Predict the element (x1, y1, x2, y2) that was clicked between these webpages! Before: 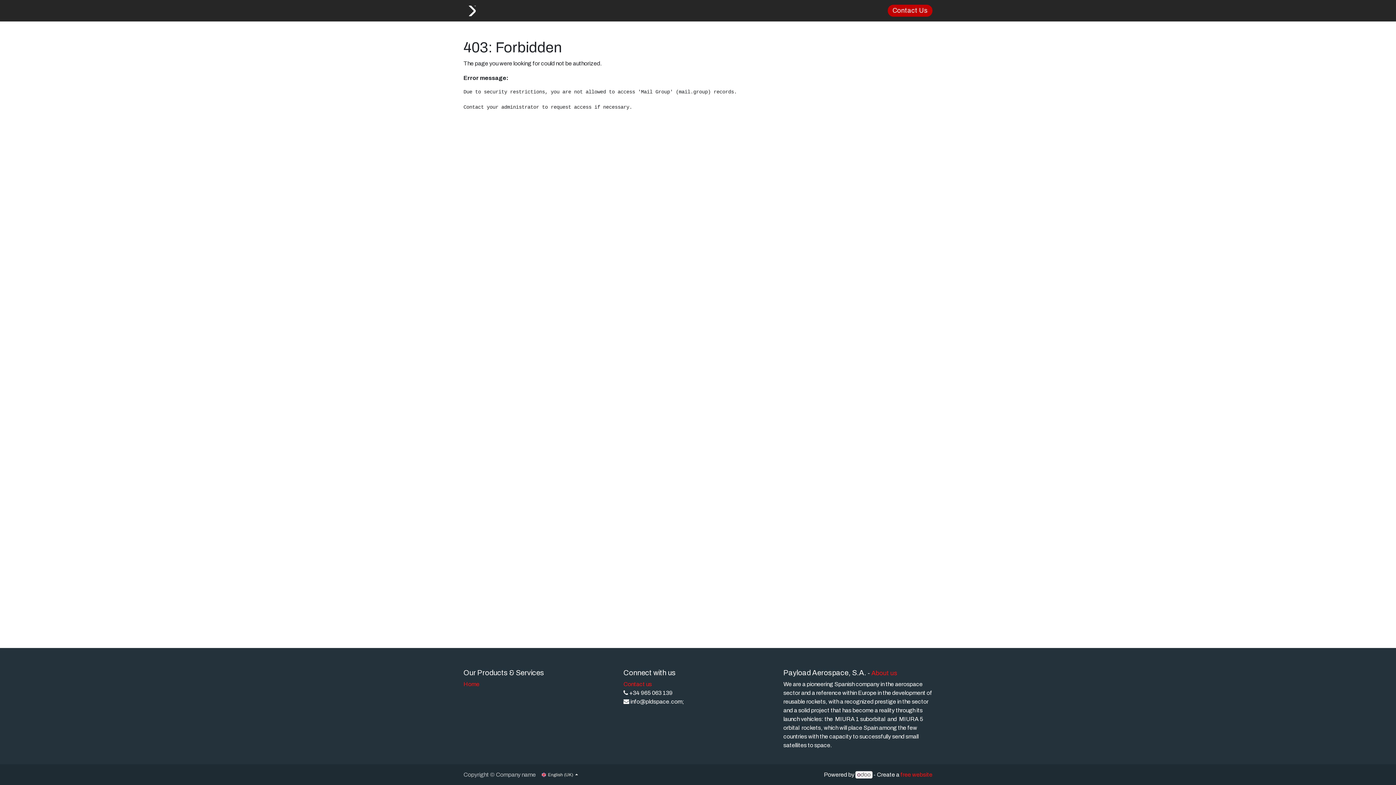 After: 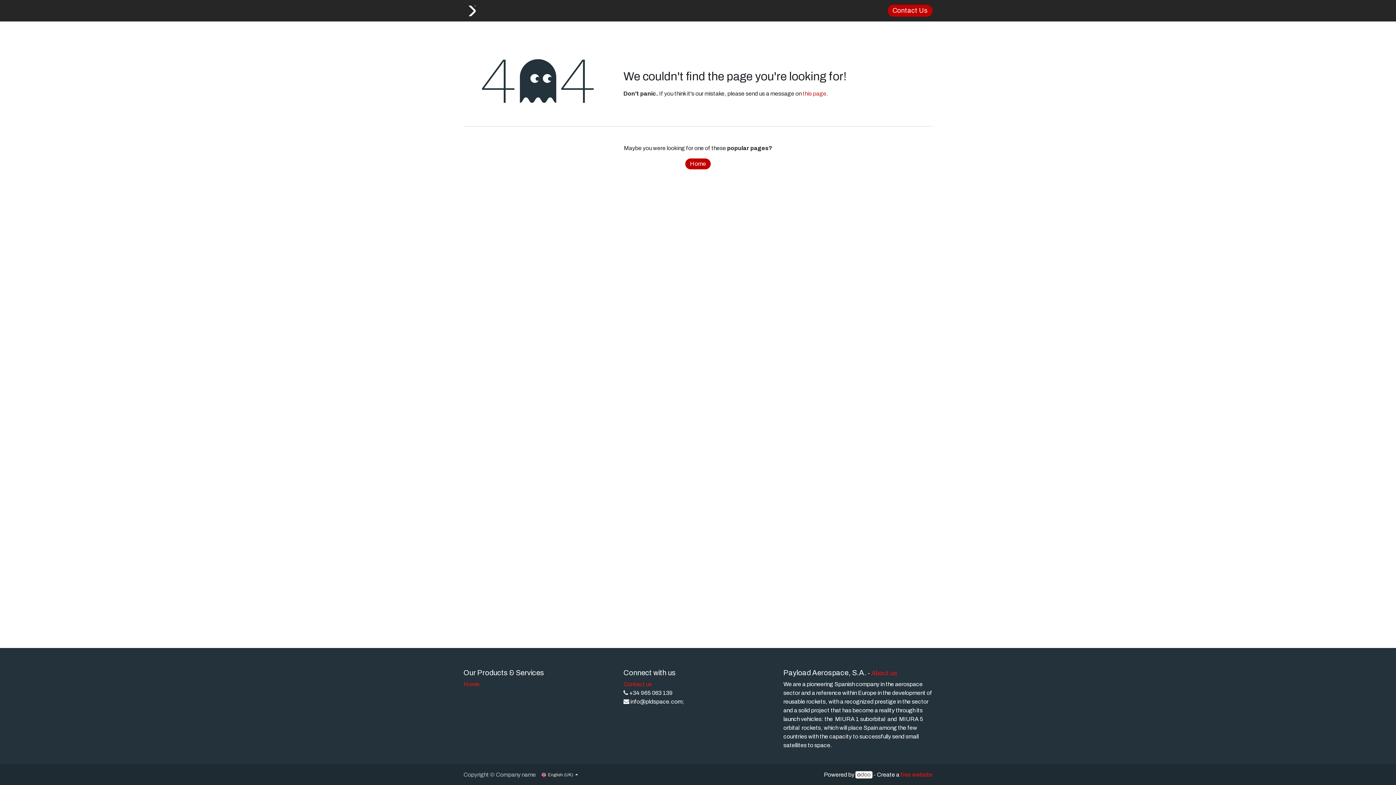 Action: bbox: (871, 670, 897, 677) label: About us